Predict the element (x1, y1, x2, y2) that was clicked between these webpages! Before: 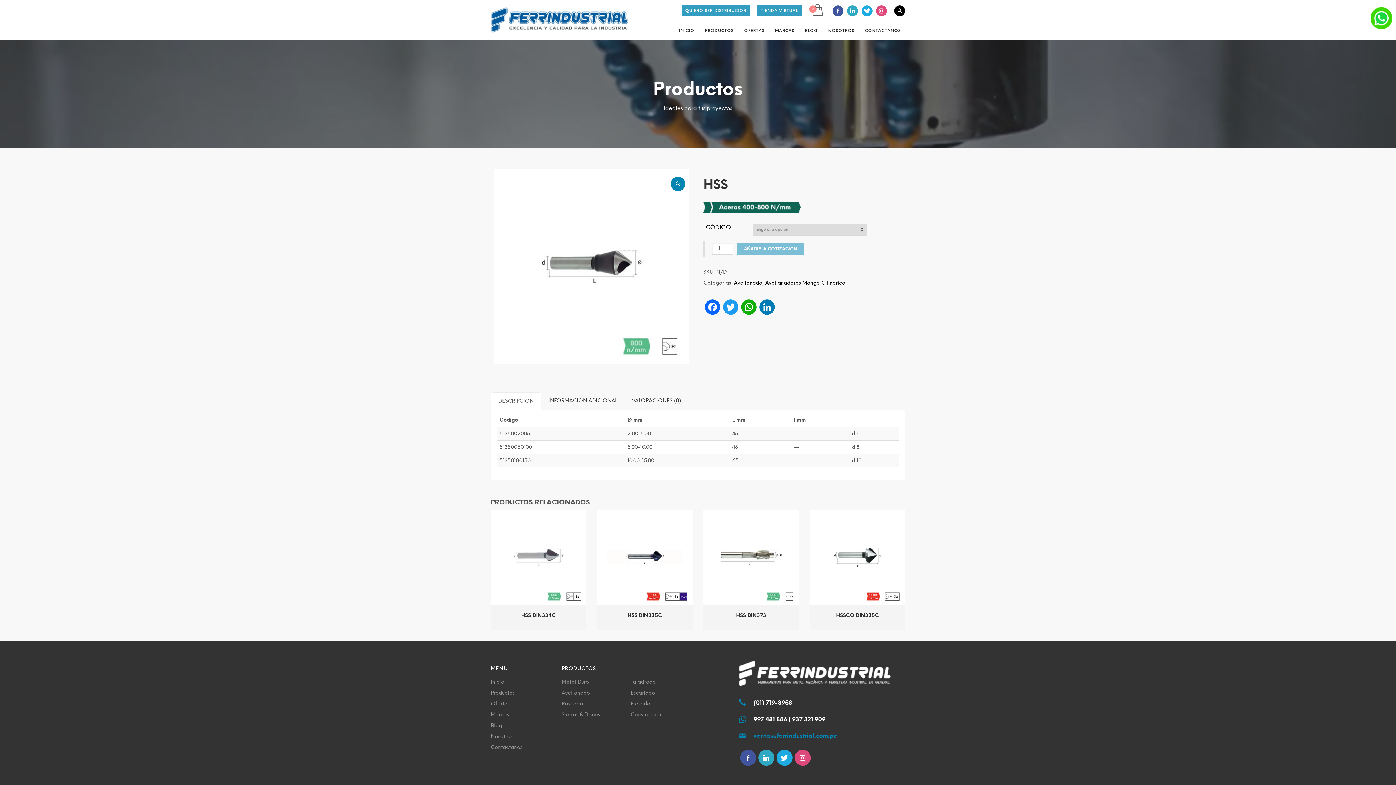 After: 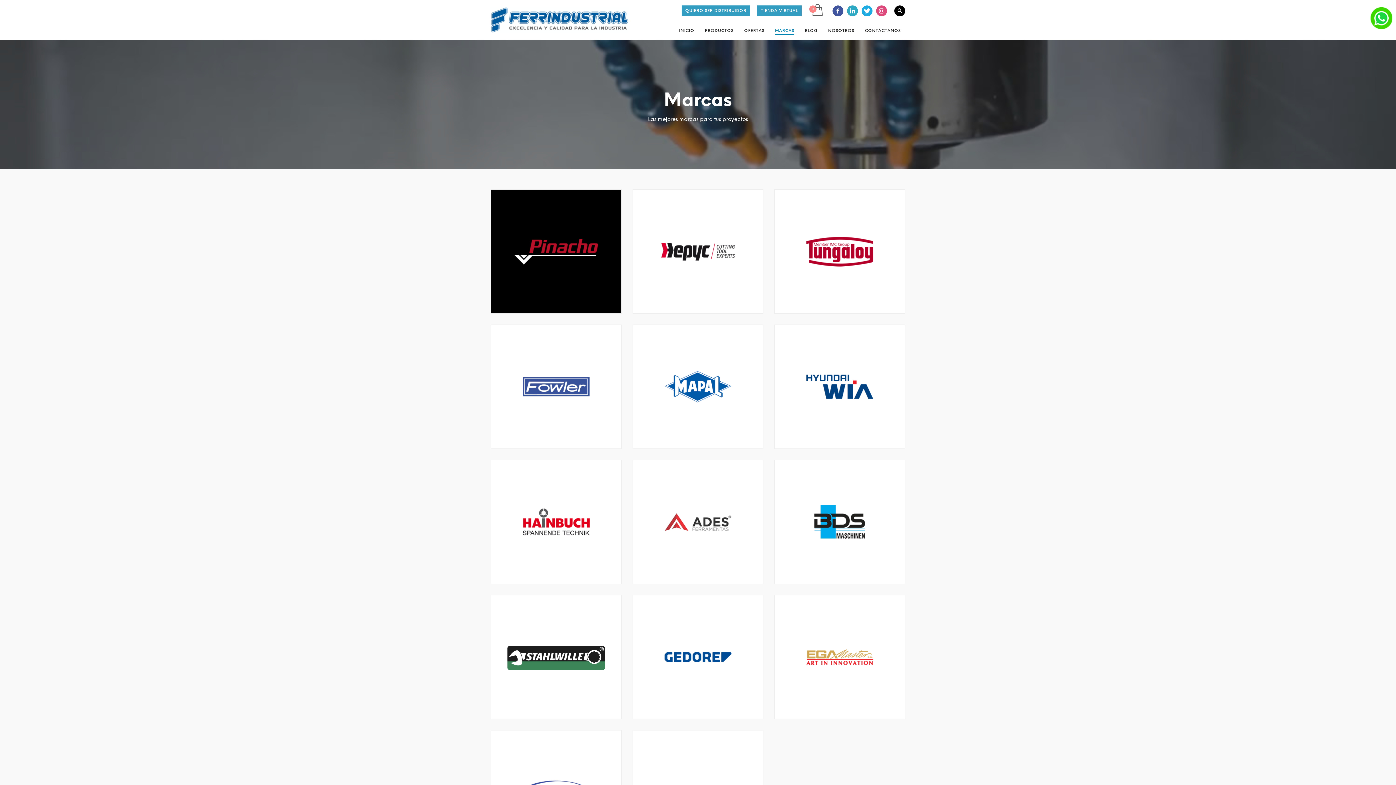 Action: bbox: (490, 711, 509, 718) label: Marcas